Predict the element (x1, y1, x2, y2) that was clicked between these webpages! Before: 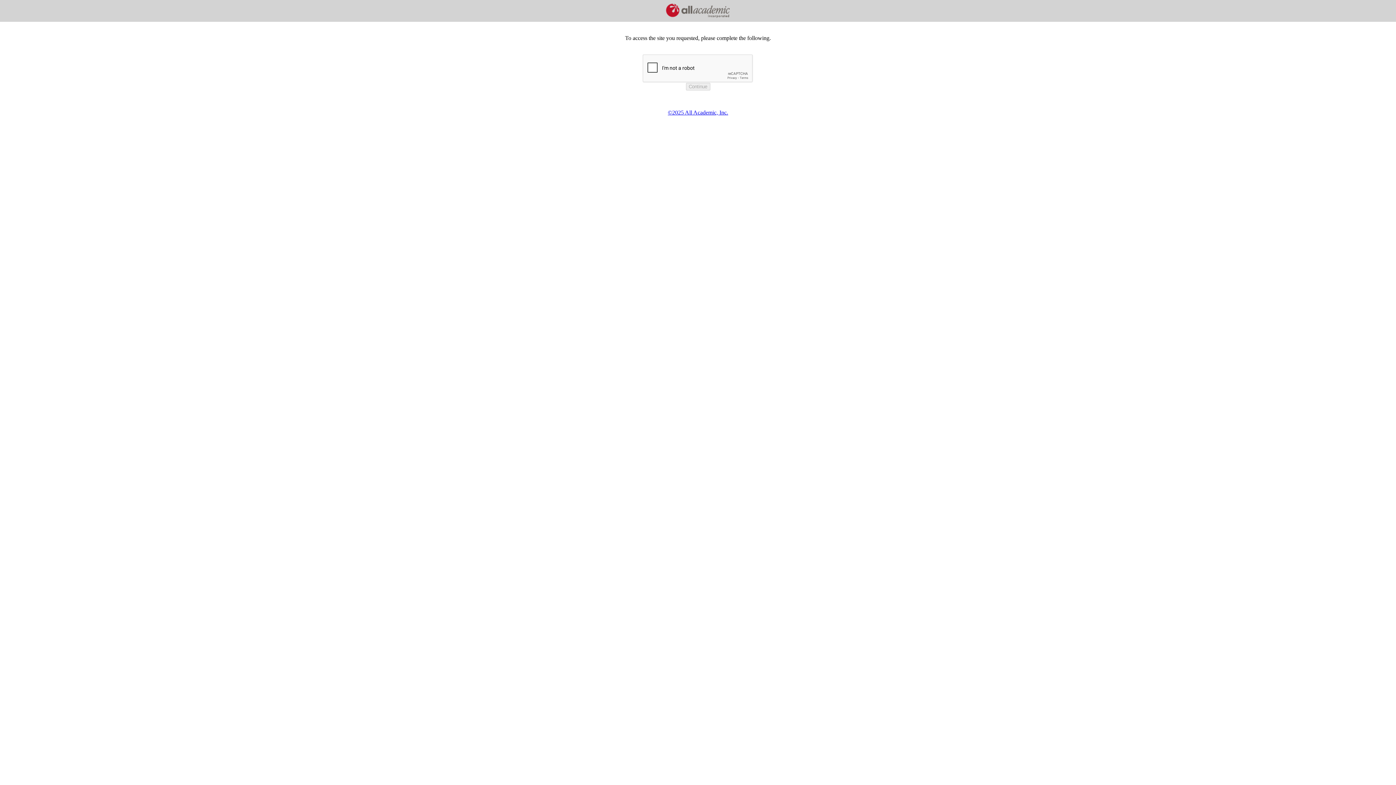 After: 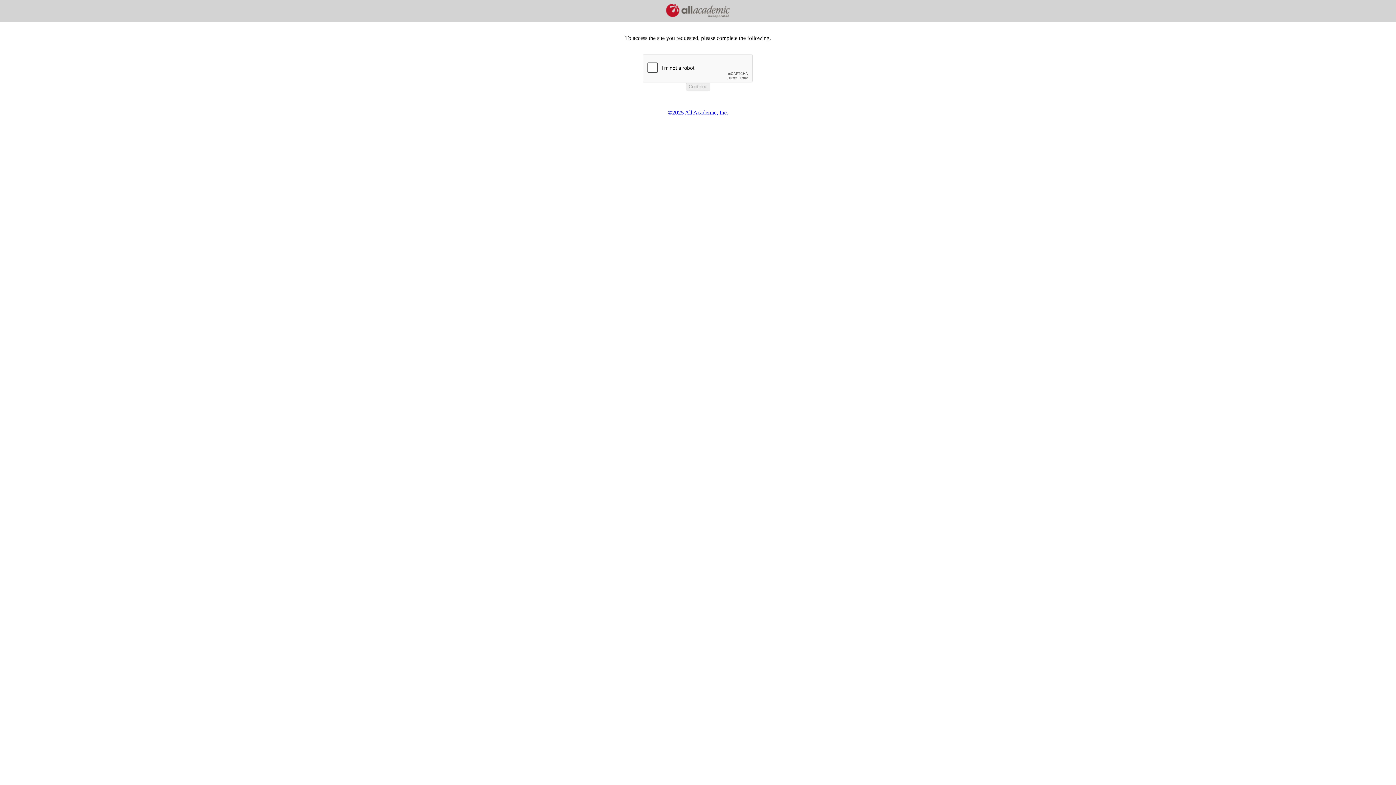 Action: bbox: (668, 109, 728, 115) label: ©2025 All Academic, Inc.